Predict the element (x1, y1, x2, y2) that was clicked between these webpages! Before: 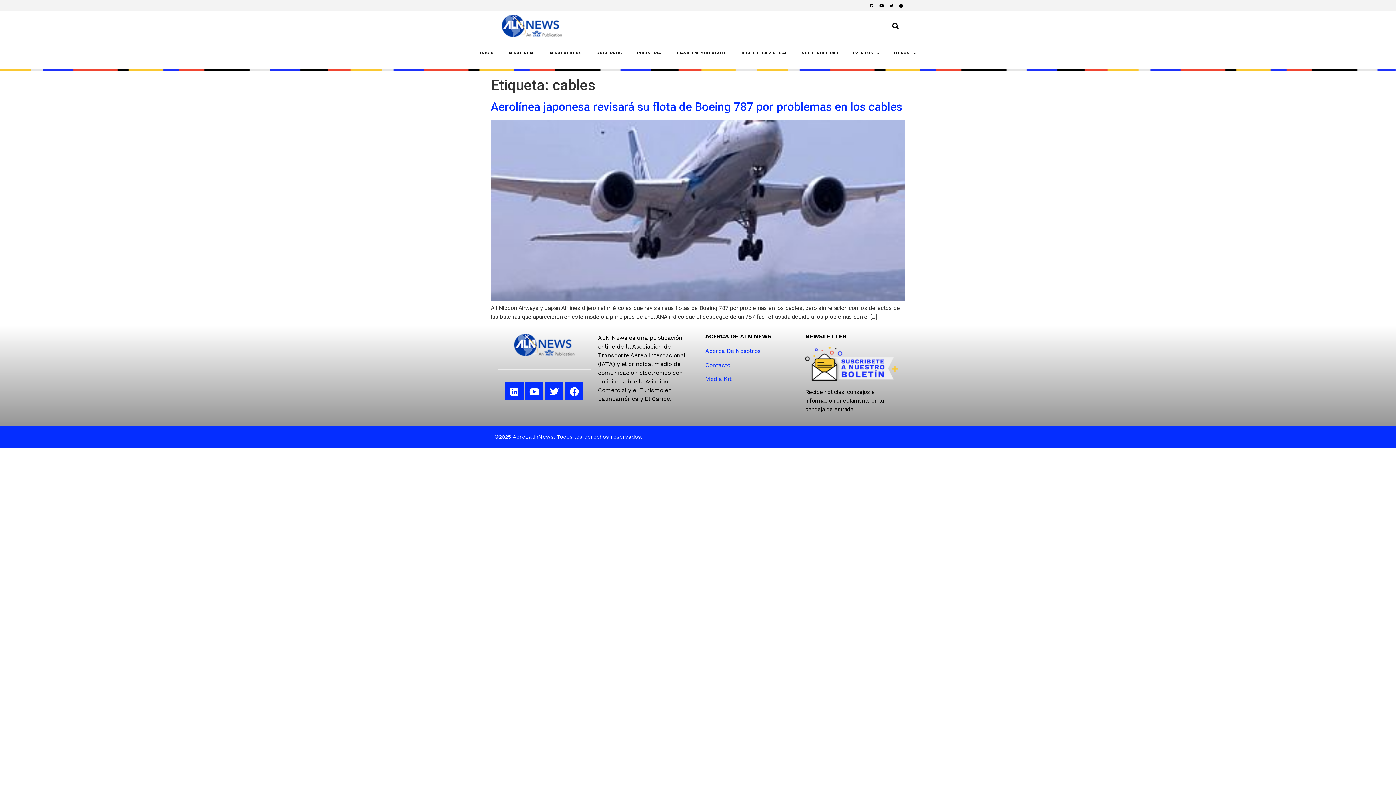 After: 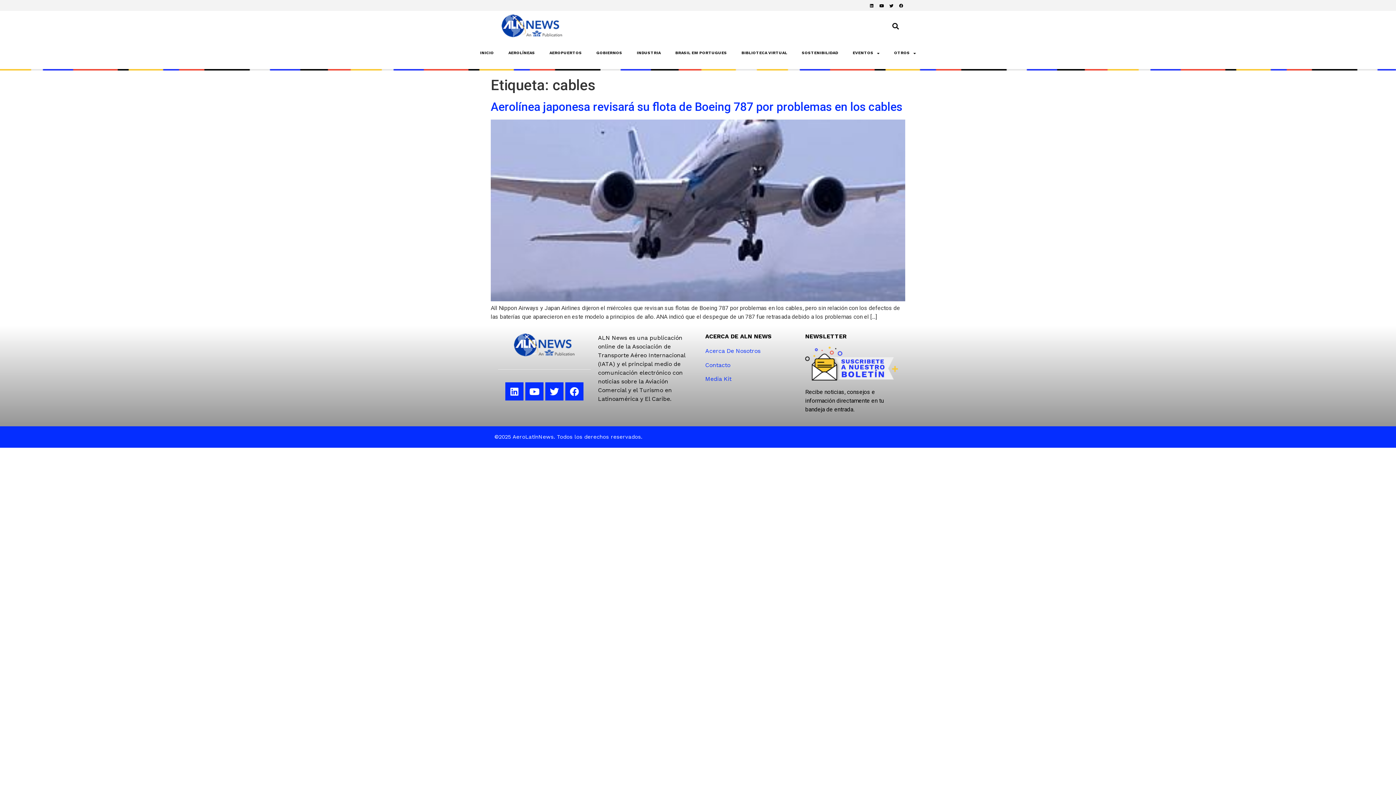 Action: label: Media Kit bbox: (705, 375, 731, 382)